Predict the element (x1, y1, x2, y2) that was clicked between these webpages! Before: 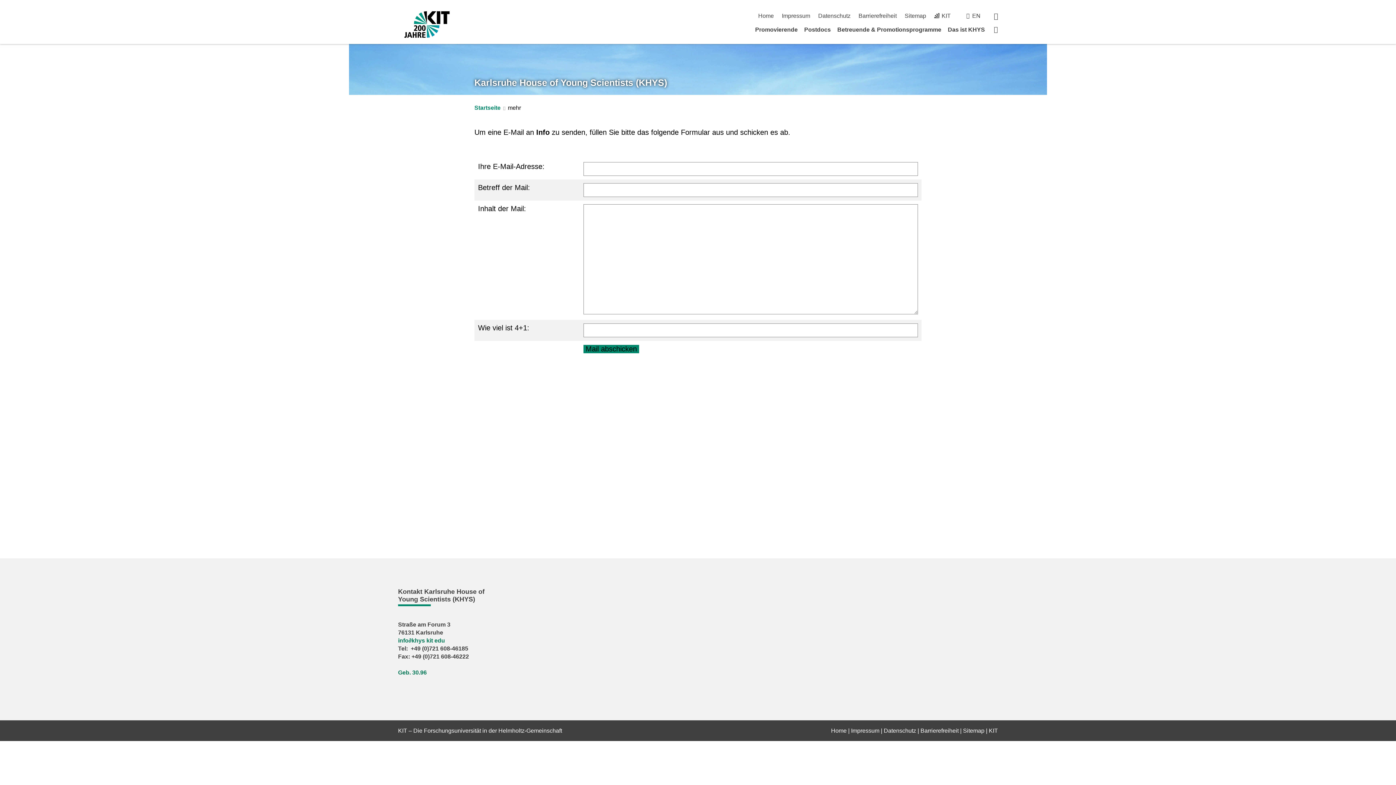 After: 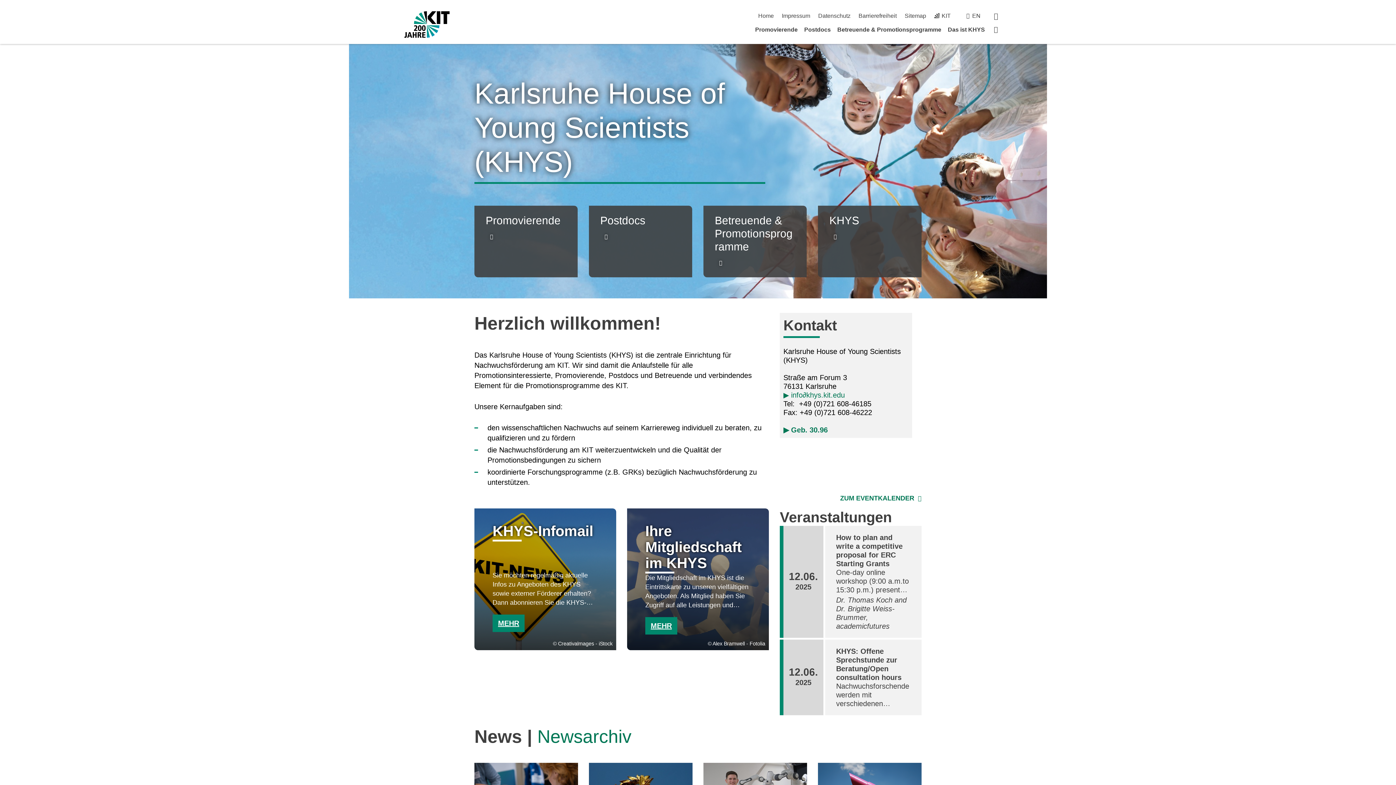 Action: bbox: (474, 77, 667, 87) label: Karlsruhe House of Young Scientists (KHYS)